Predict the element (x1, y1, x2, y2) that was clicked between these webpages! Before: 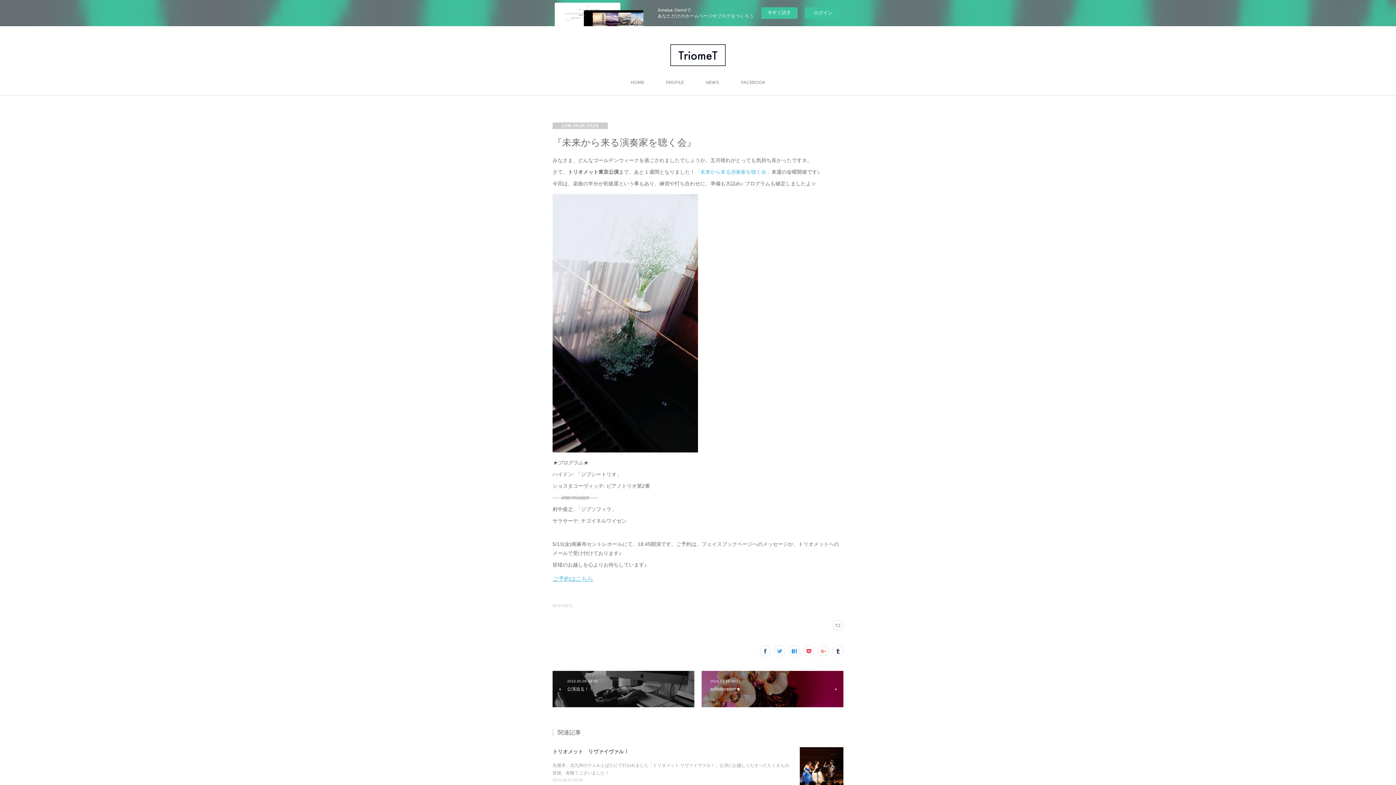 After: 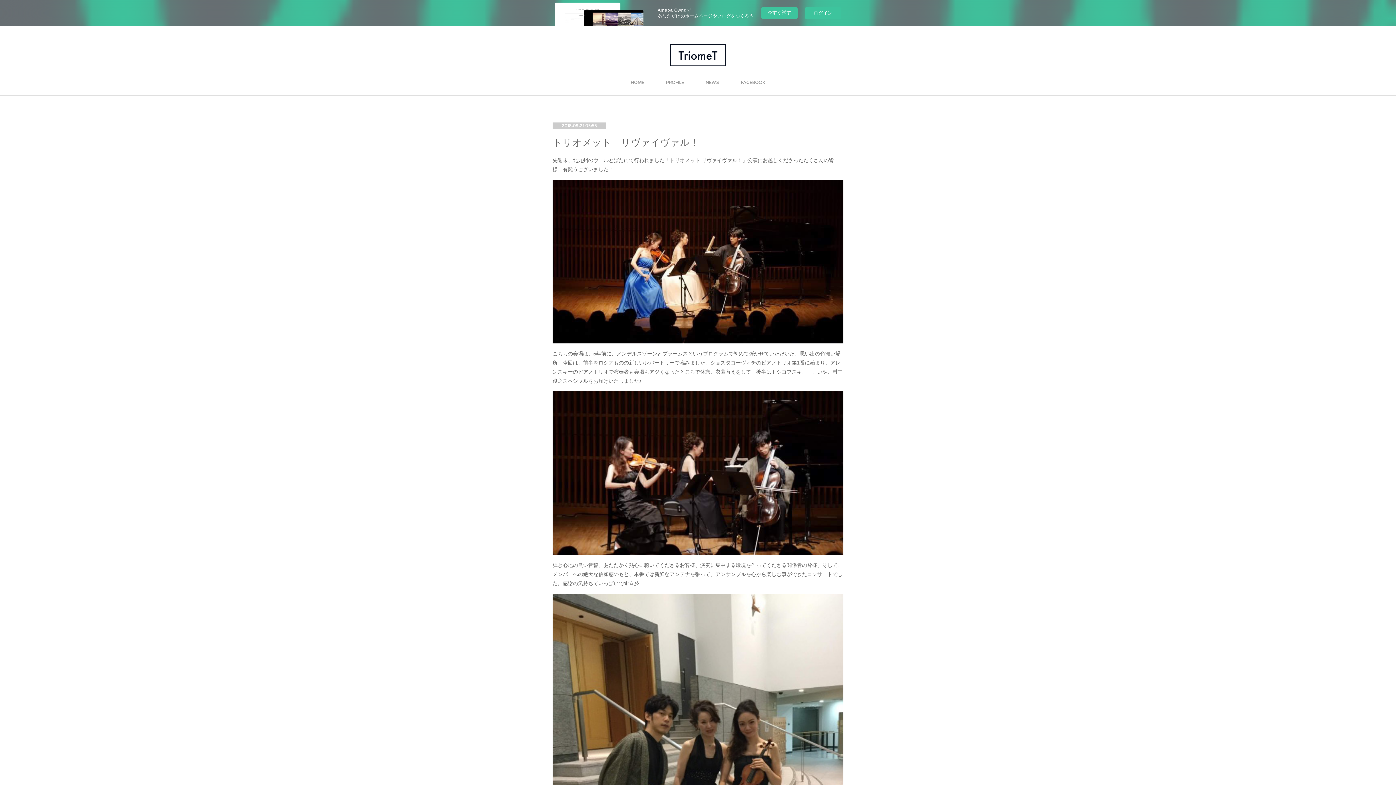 Action: bbox: (800, 747, 843, 791)